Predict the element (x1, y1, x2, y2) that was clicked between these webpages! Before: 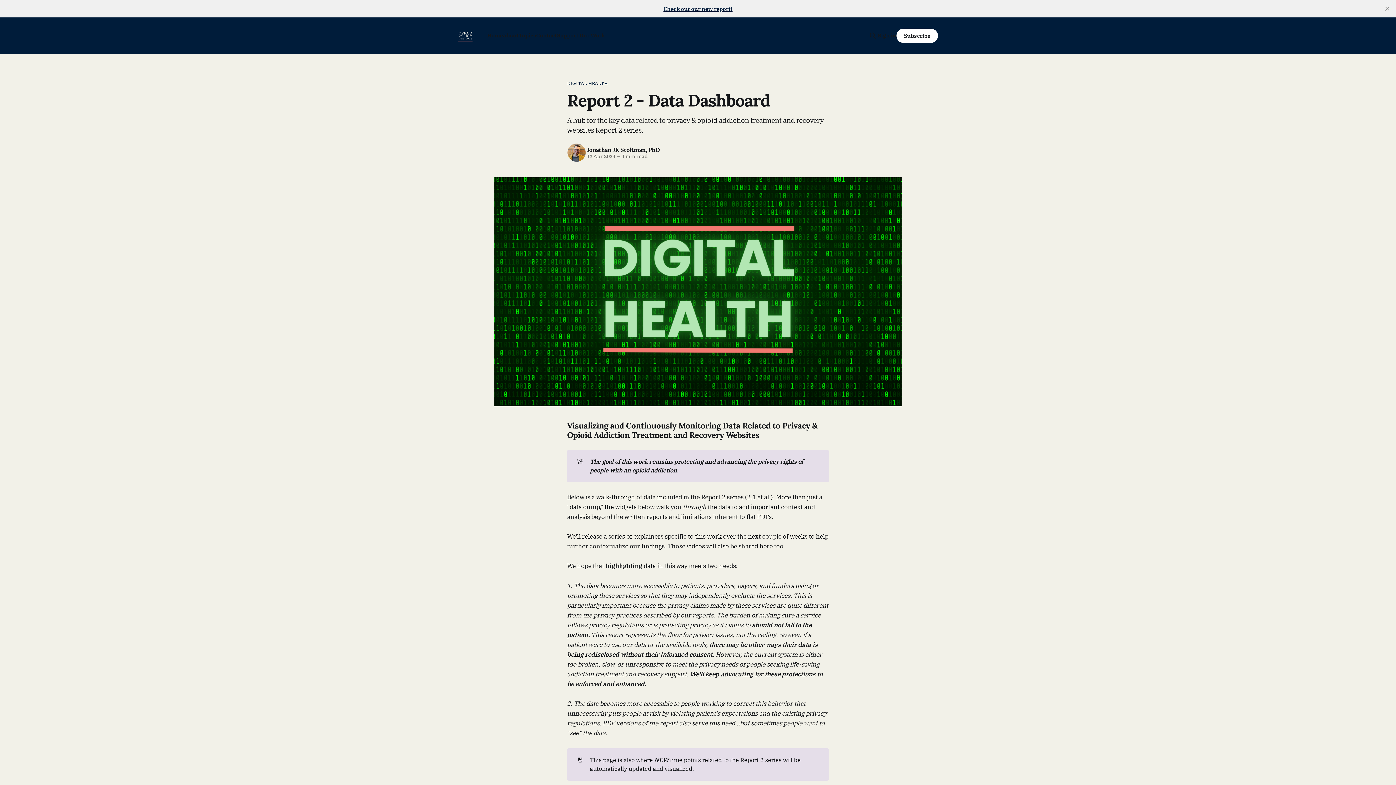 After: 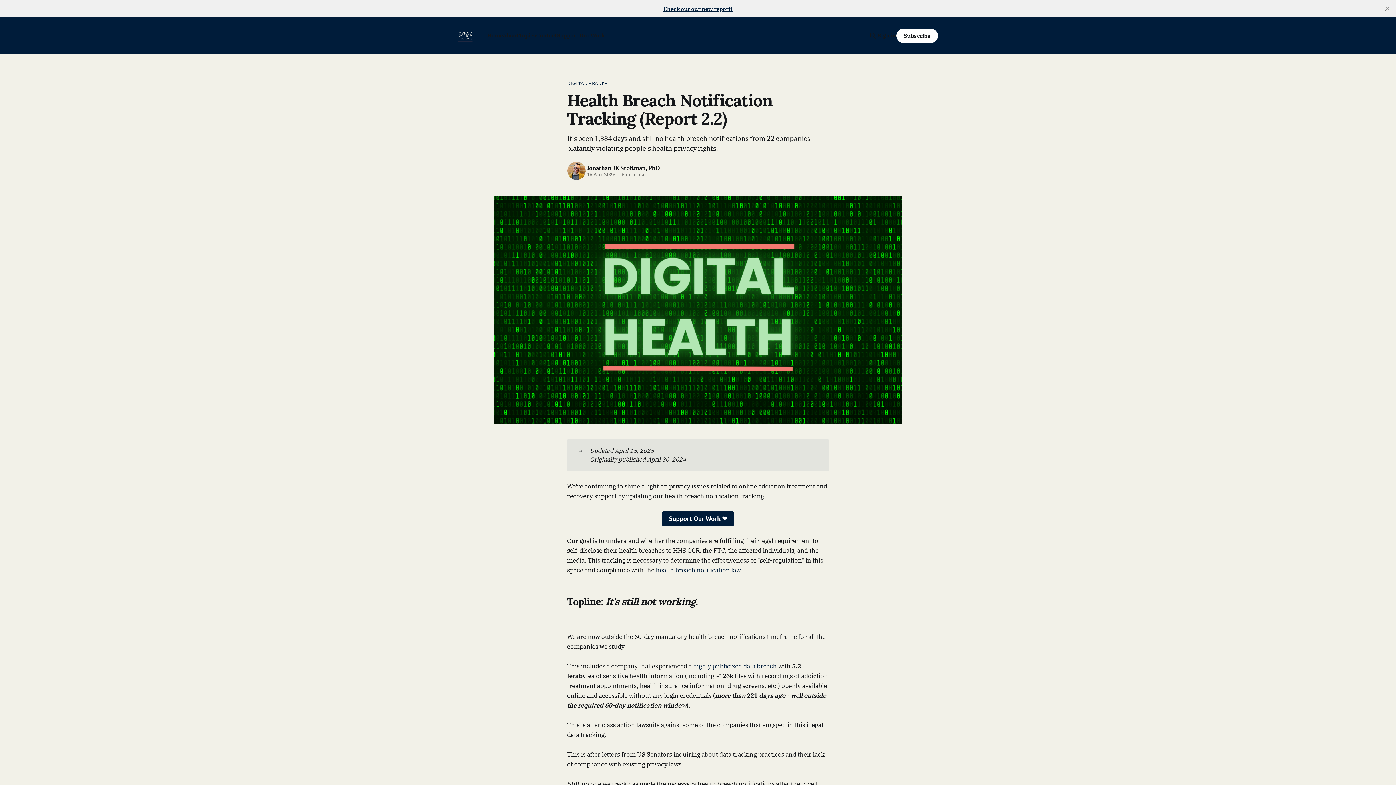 Action: bbox: (663, 5, 732, 12) label: Check out our new report!